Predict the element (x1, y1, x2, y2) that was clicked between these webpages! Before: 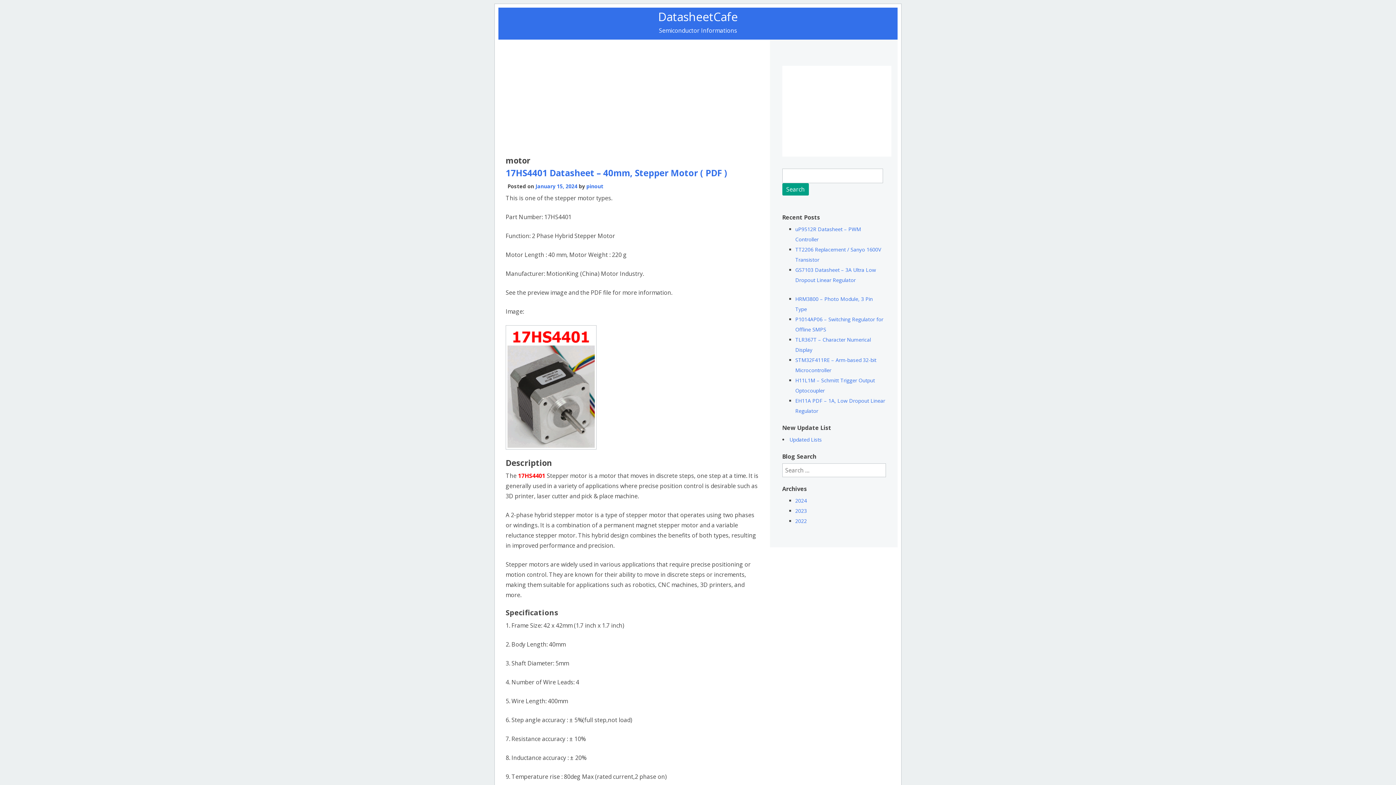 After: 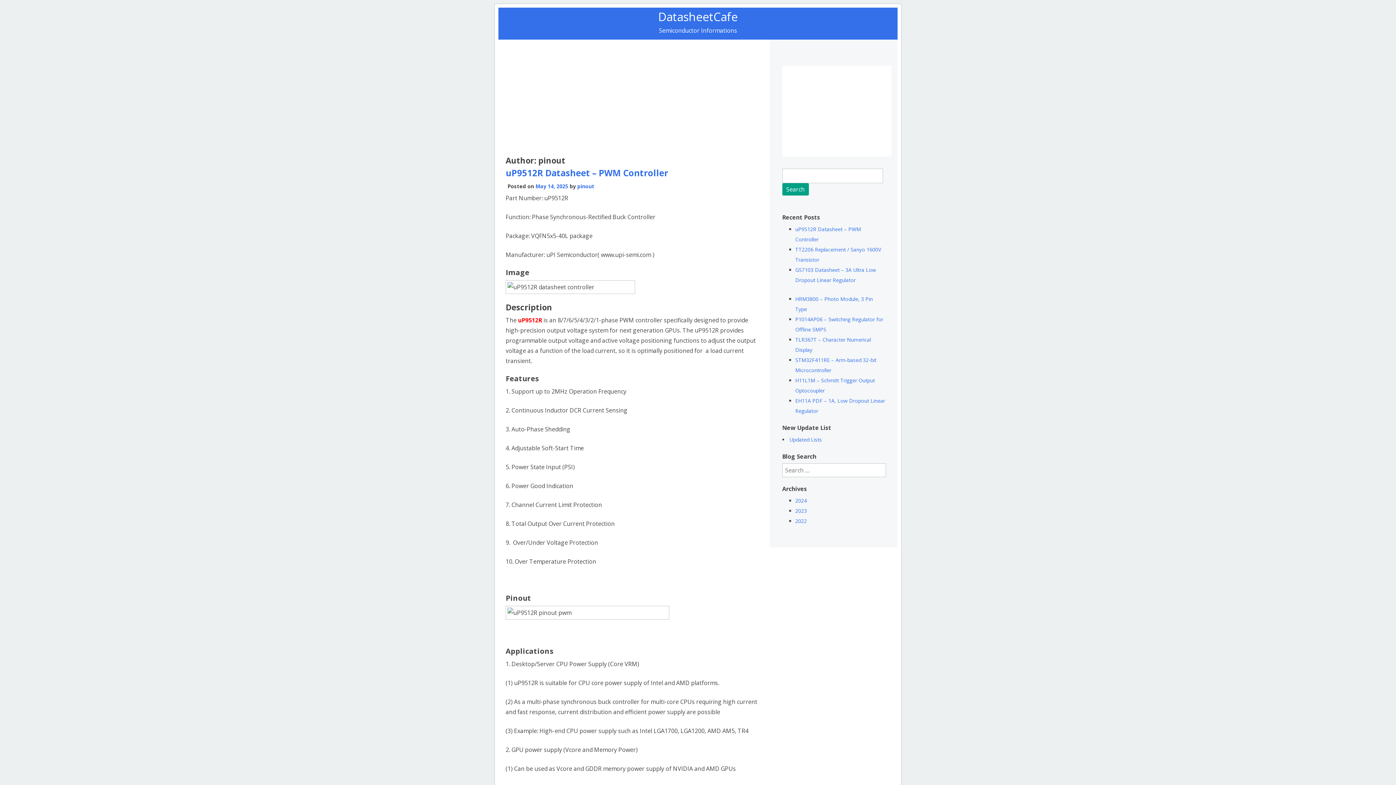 Action: bbox: (586, 182, 603, 189) label: pinout